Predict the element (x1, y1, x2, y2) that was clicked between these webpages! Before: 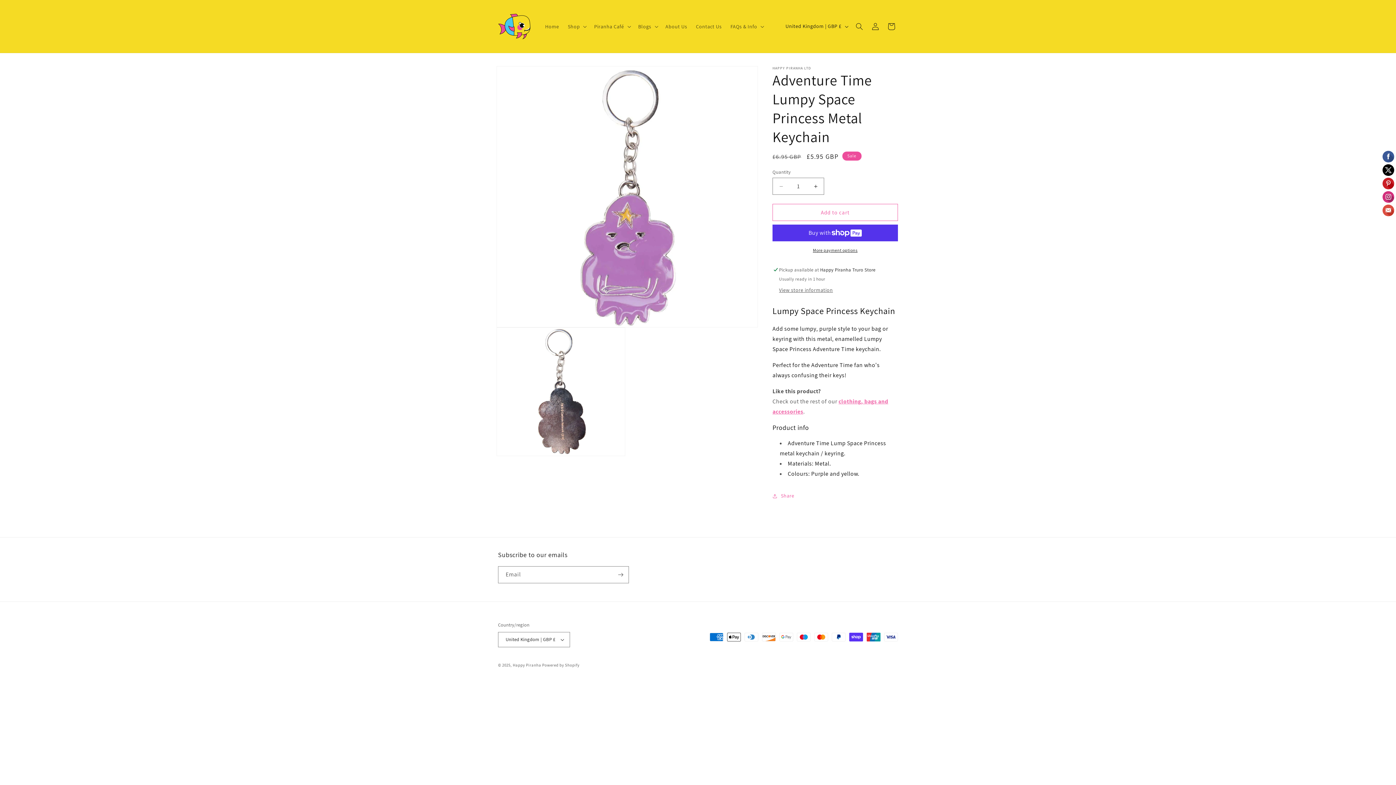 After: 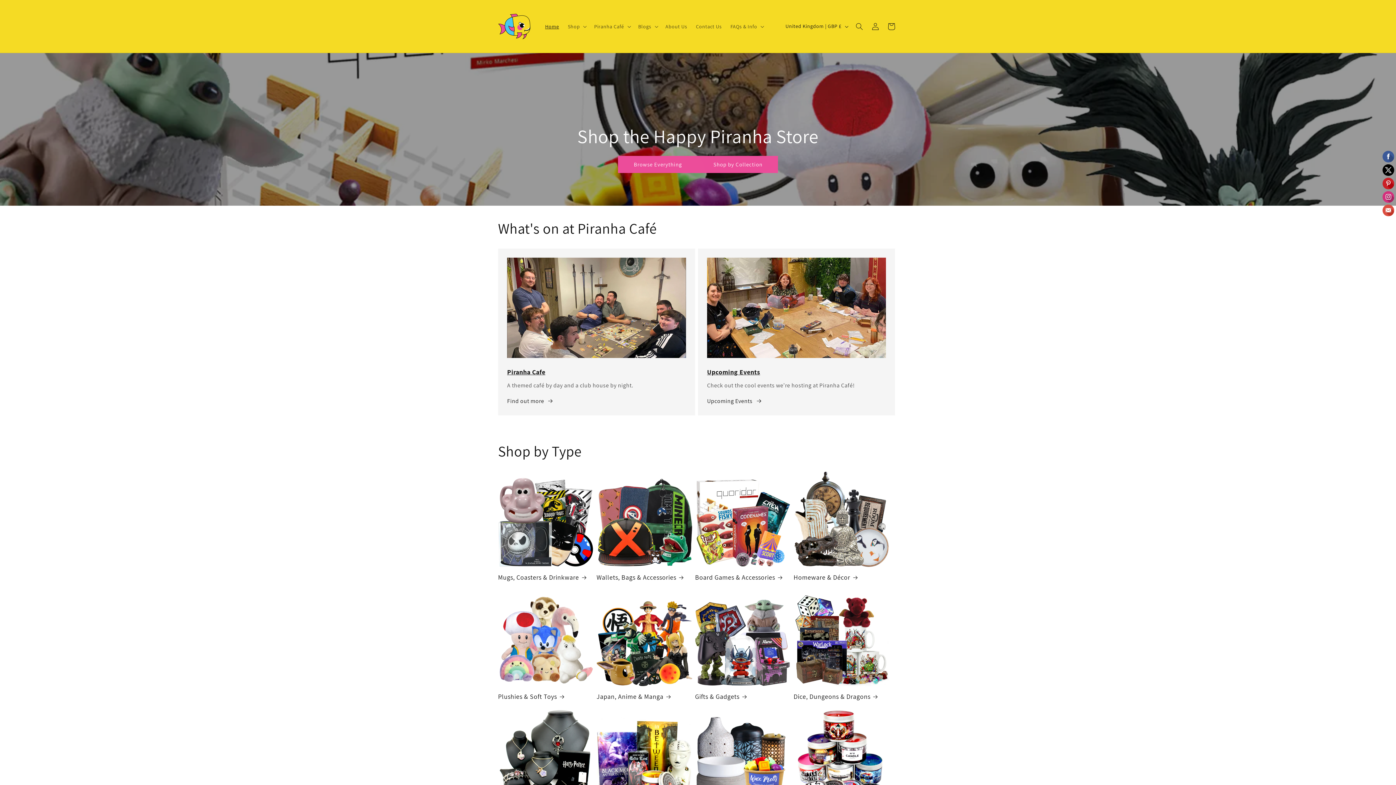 Action: bbox: (495, 7, 533, 45)